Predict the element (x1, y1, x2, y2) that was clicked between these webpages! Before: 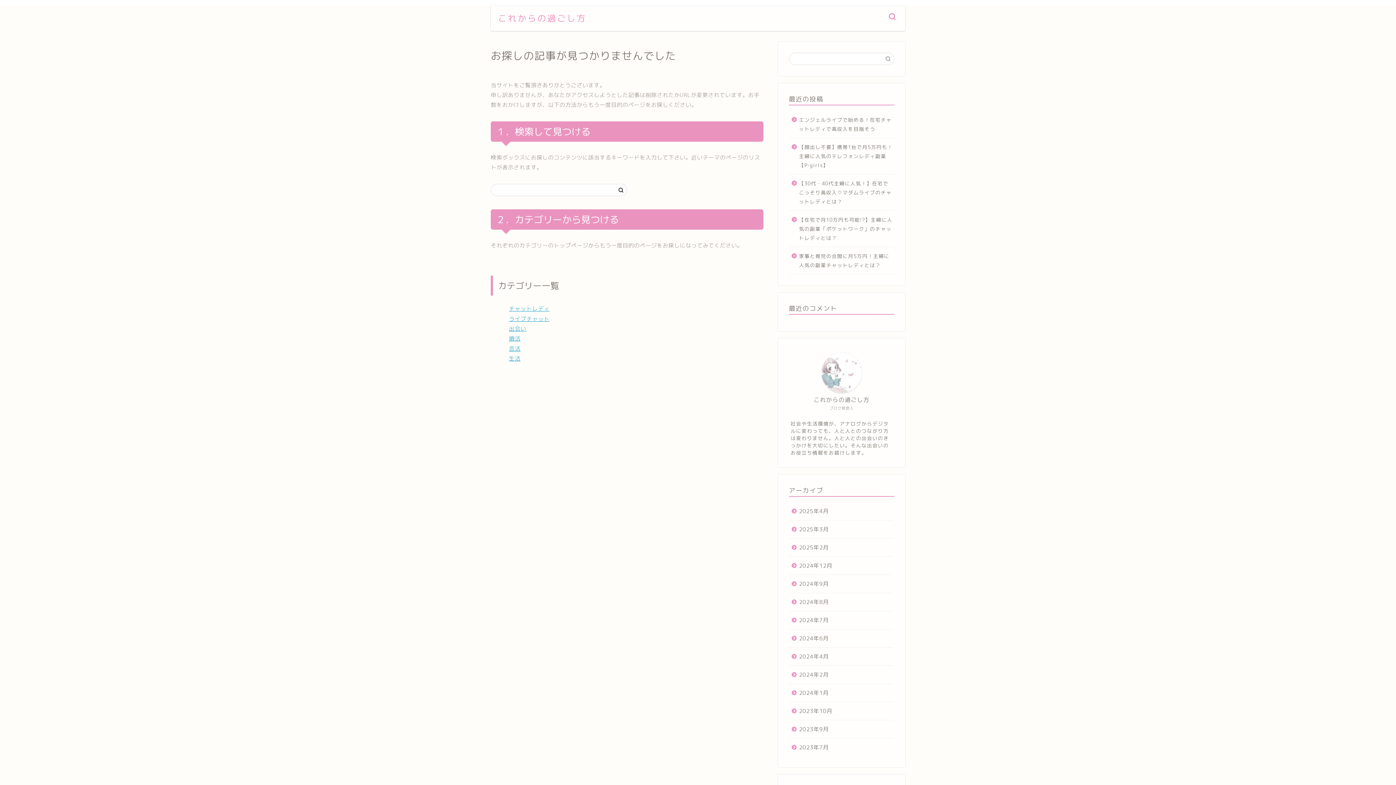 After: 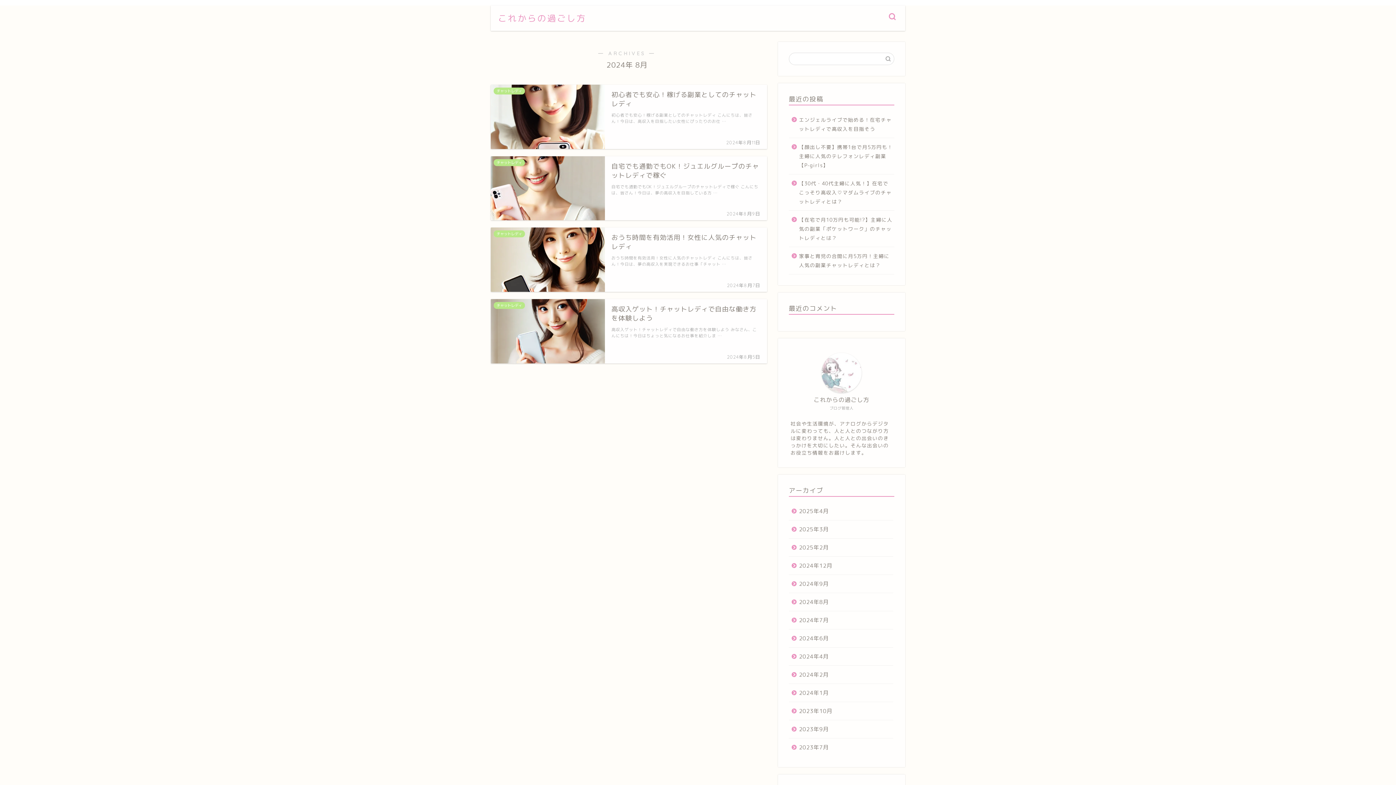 Action: label: 2024年8月 bbox: (789, 593, 893, 611)